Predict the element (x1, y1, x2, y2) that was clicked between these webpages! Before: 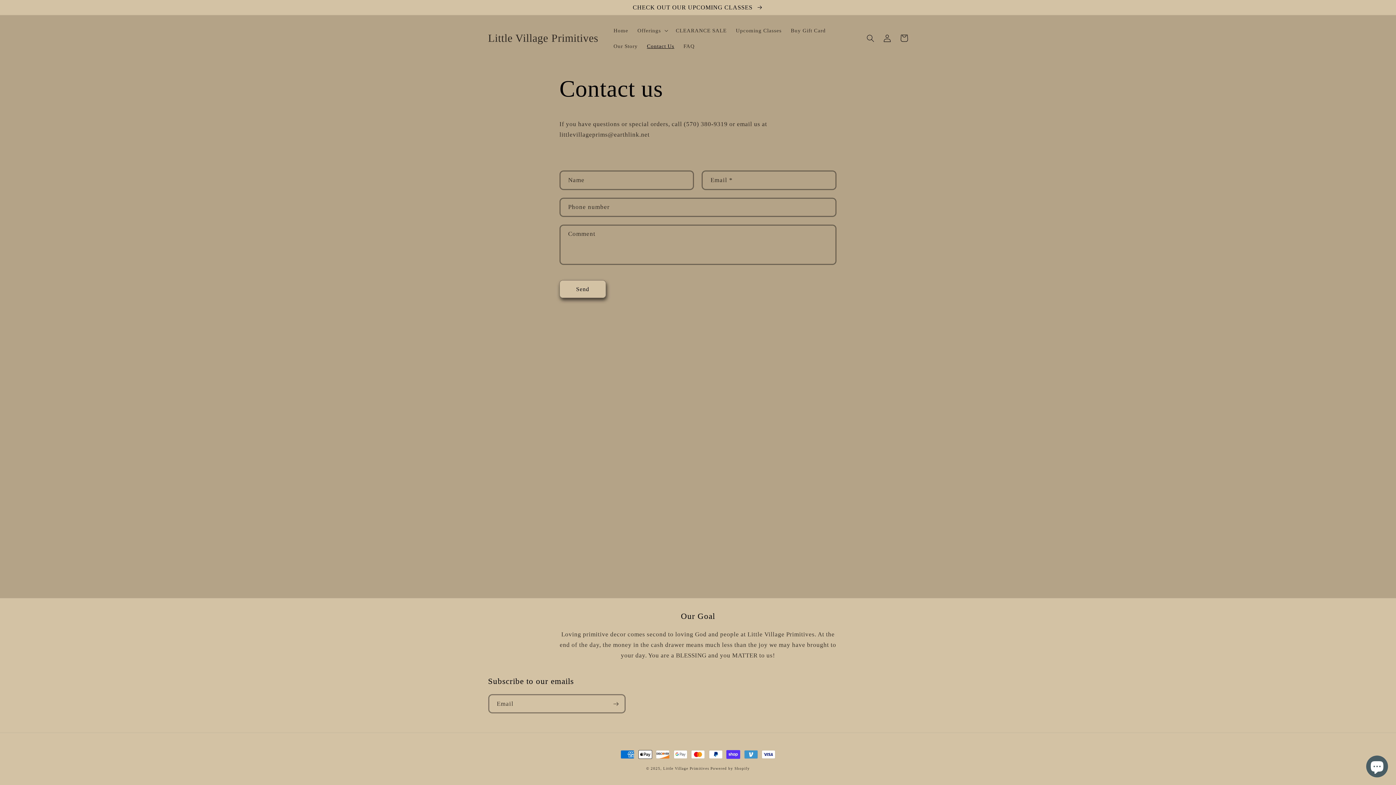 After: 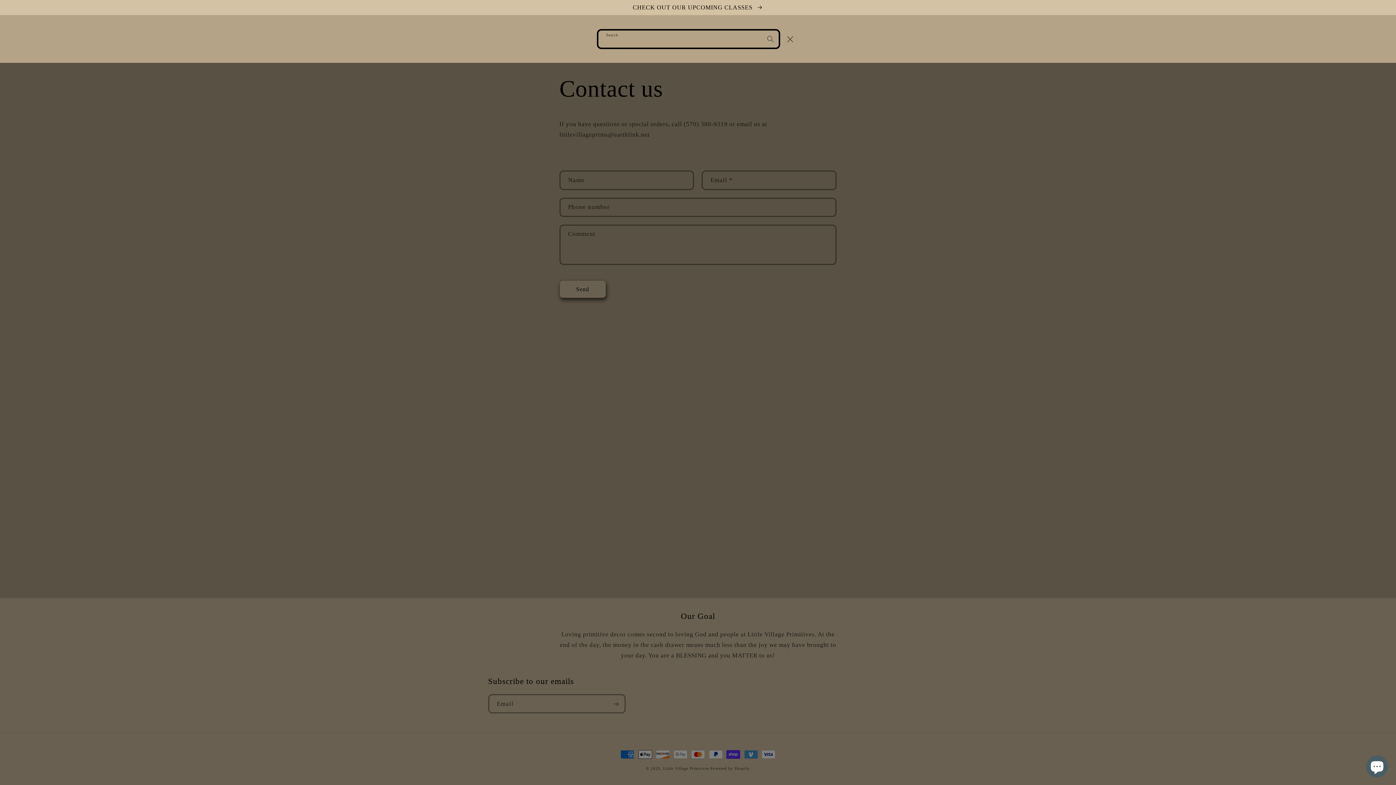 Action: label: Search bbox: (862, 29, 879, 46)